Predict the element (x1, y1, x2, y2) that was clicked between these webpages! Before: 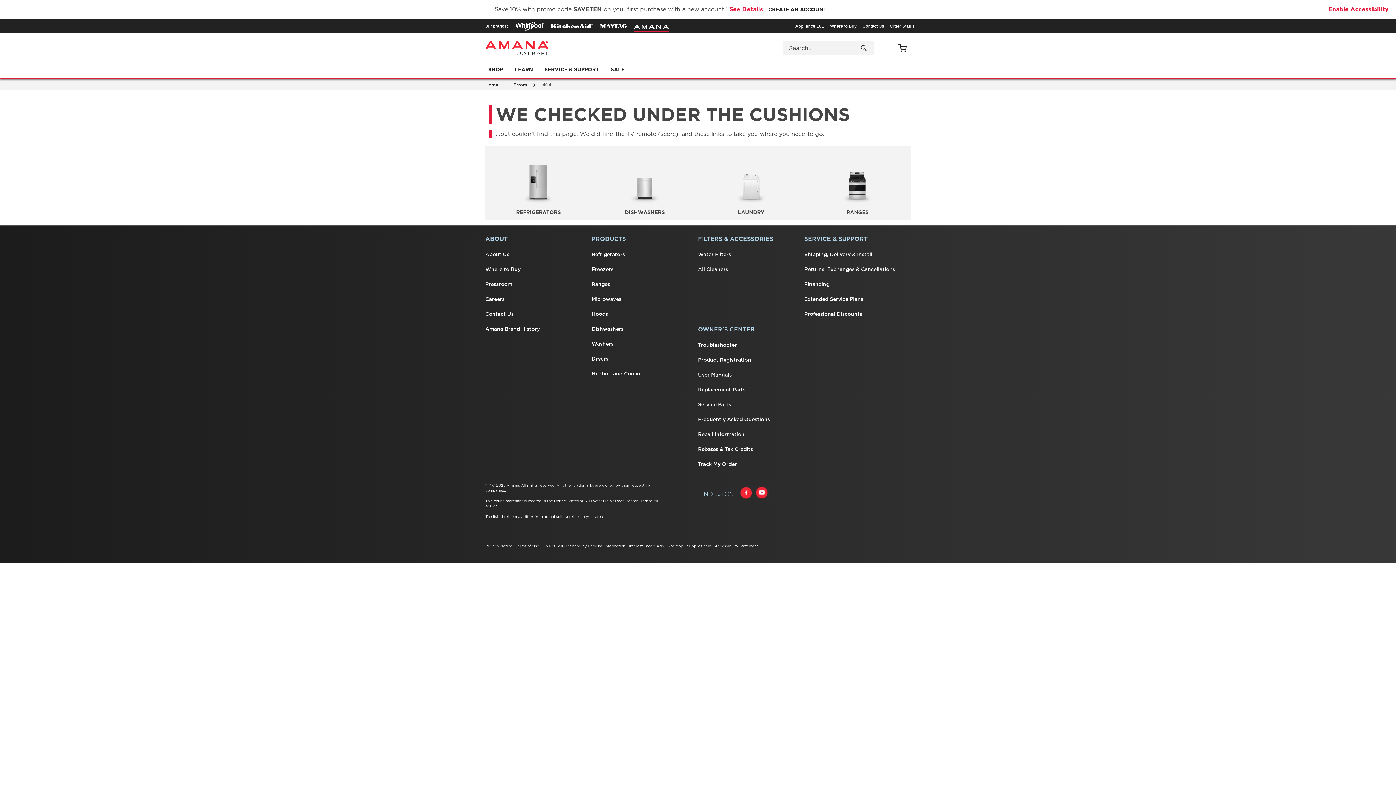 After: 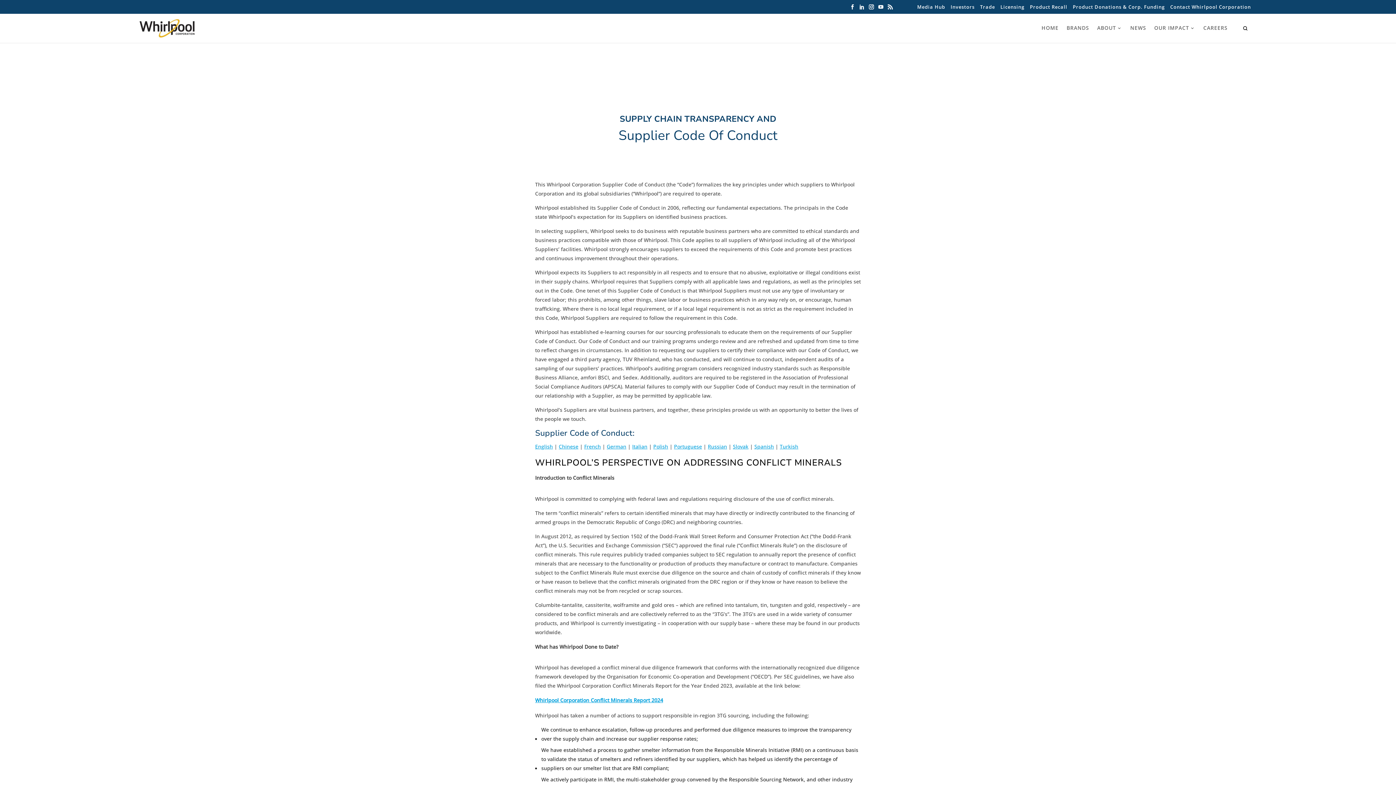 Action: label: Supply Chain bbox: (687, 543, 711, 548)